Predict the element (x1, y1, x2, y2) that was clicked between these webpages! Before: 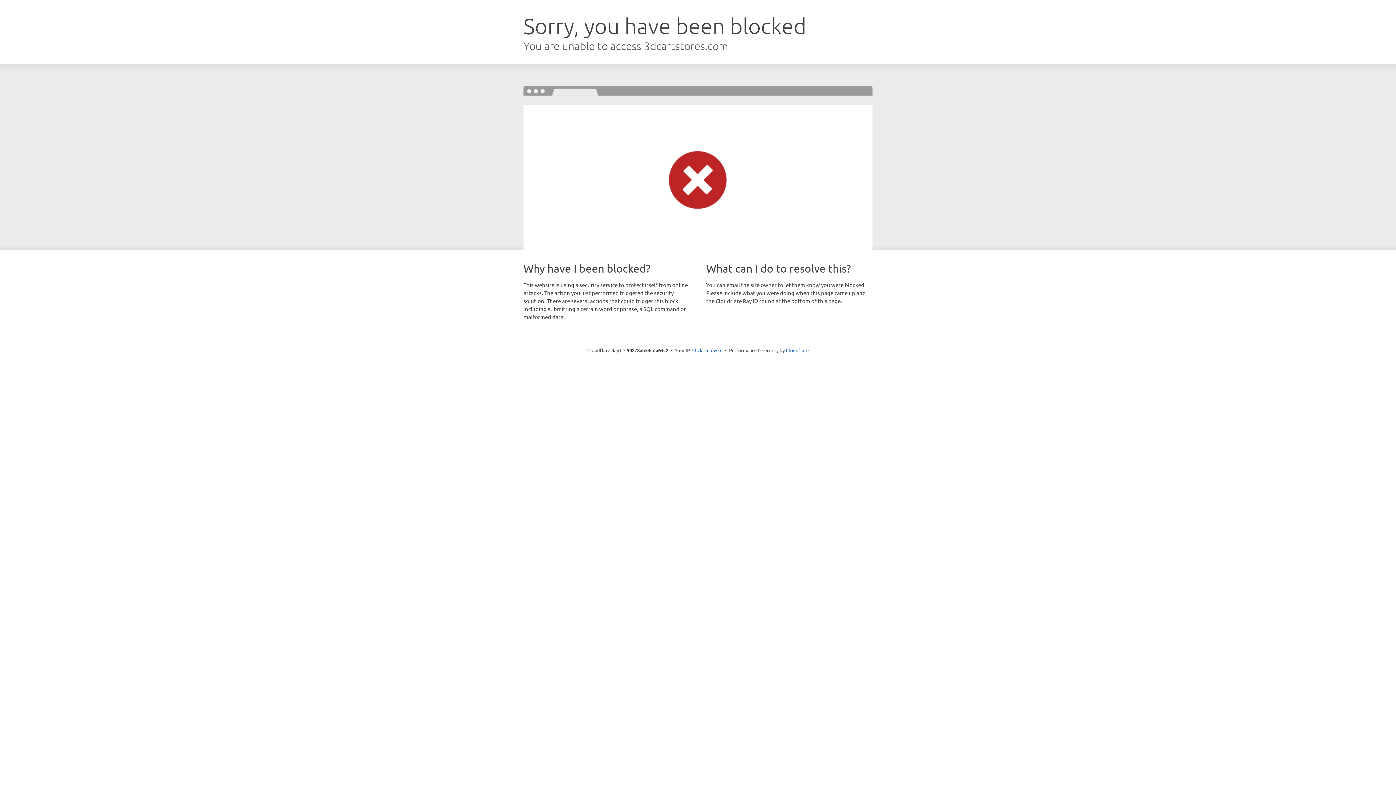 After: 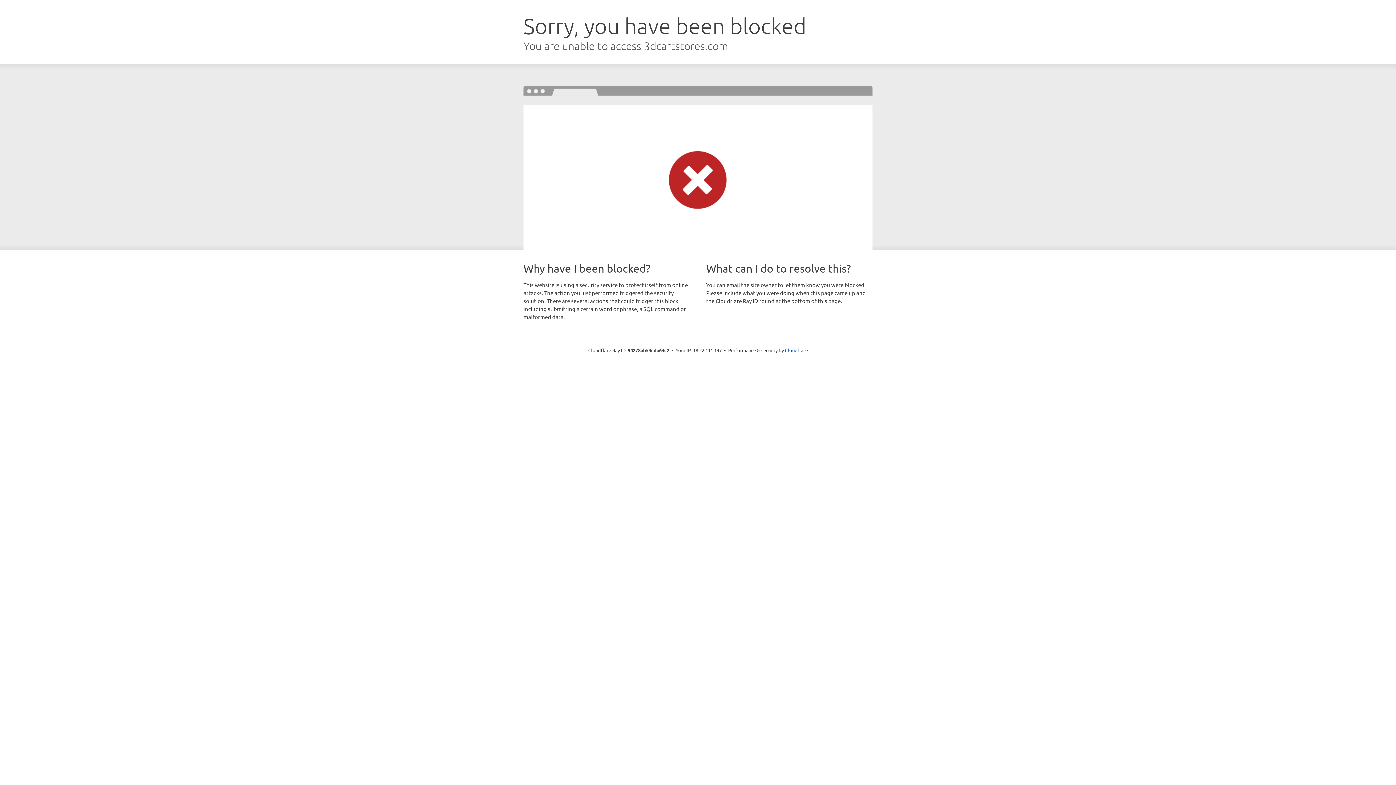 Action: label: Click to reveal bbox: (692, 346, 722, 353)